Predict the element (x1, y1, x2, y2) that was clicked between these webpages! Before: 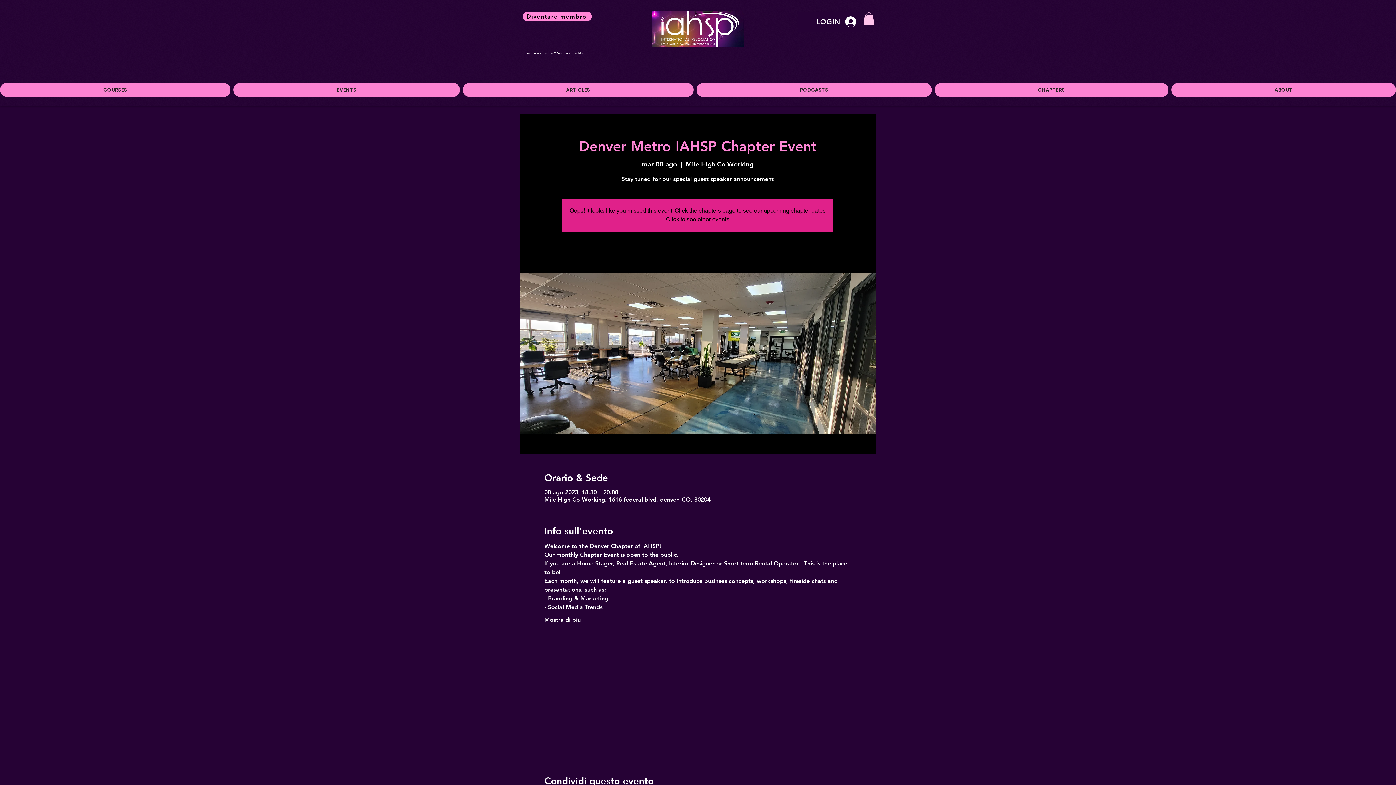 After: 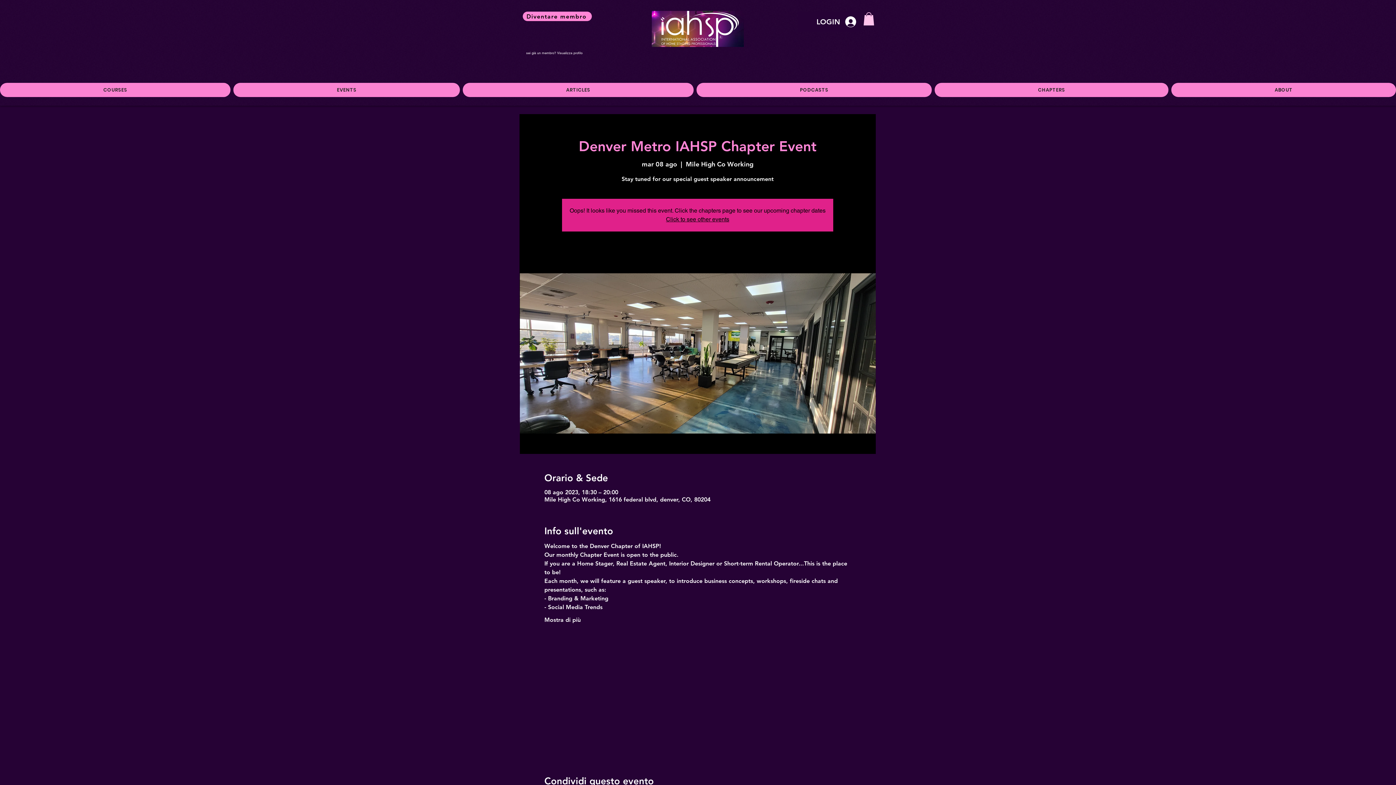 Action: bbox: (863, 12, 874, 25)